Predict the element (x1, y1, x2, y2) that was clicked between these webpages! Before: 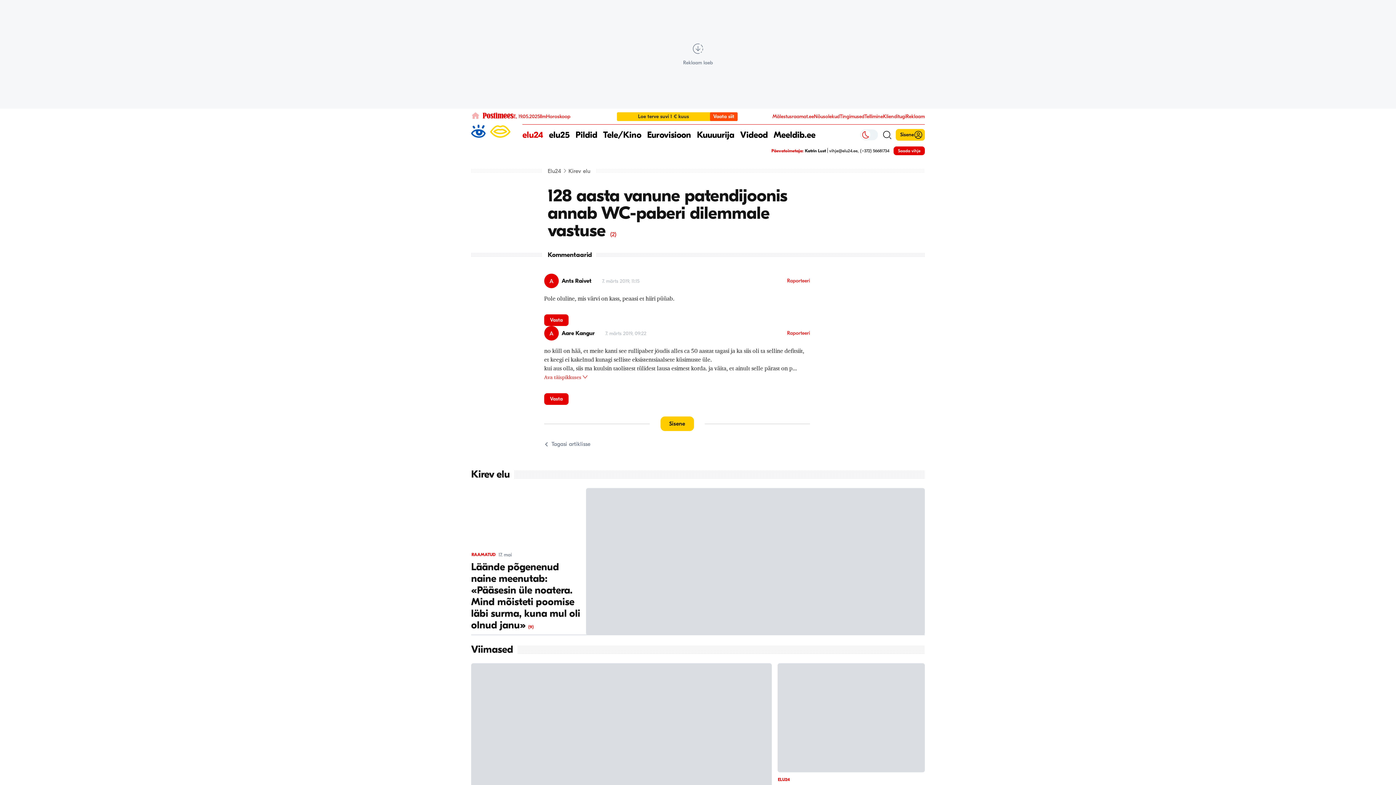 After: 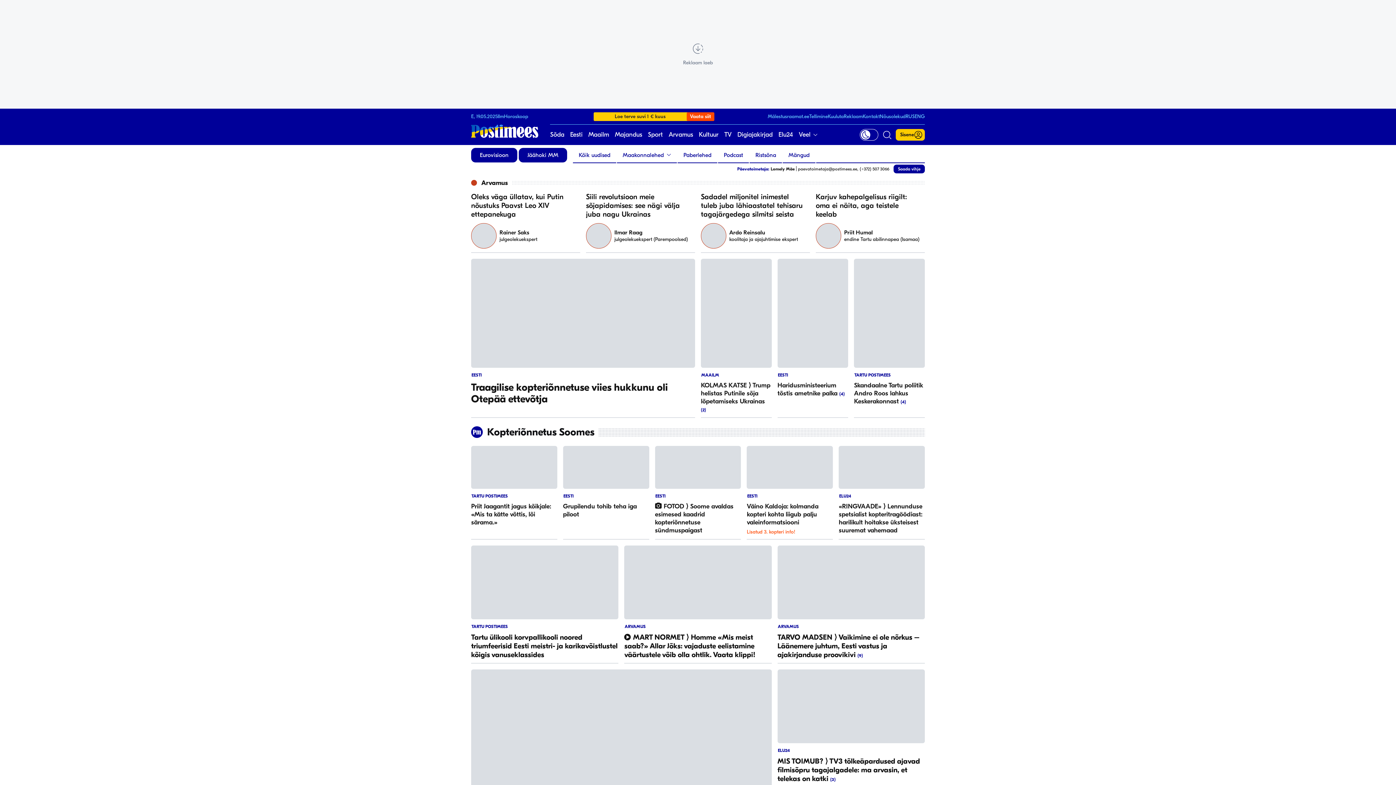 Action: bbox: (471, 112, 513, 121)